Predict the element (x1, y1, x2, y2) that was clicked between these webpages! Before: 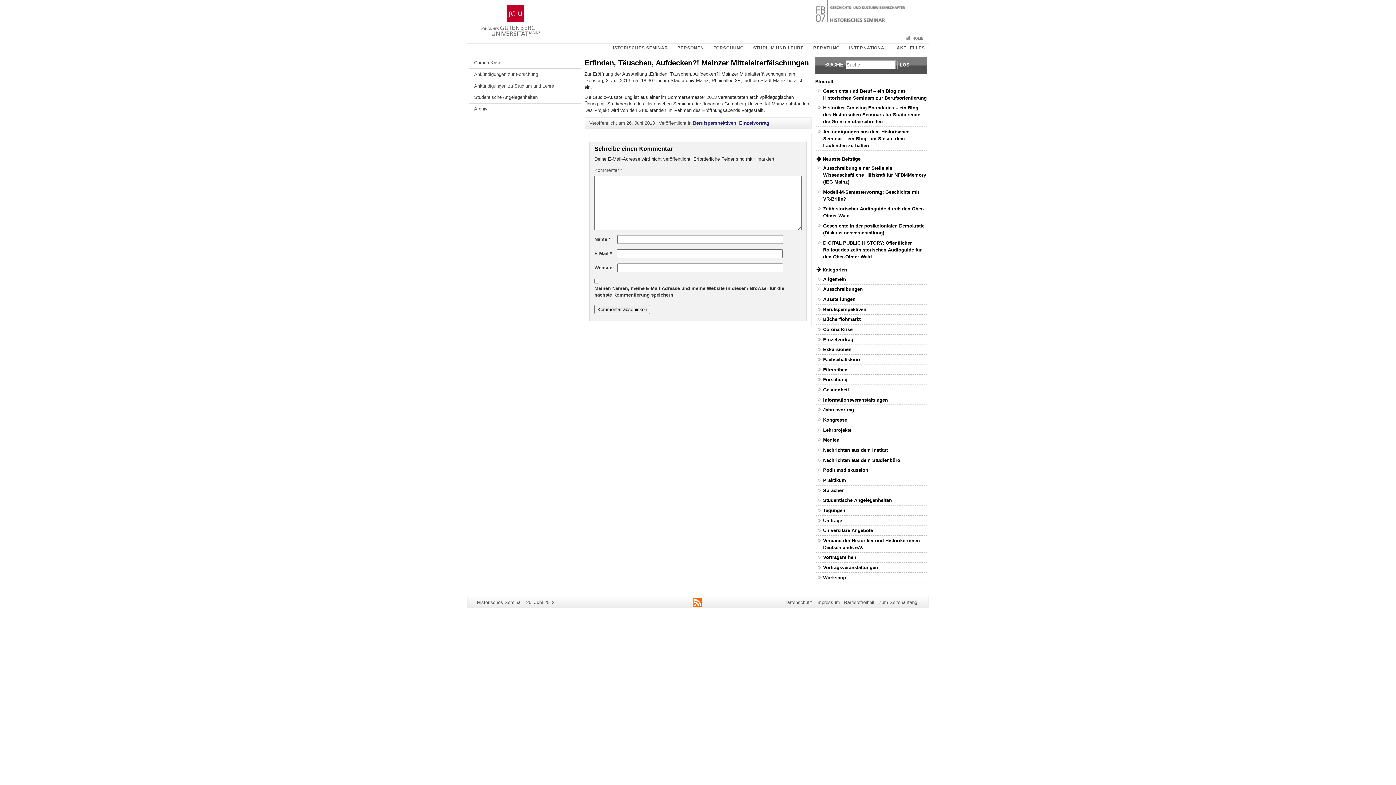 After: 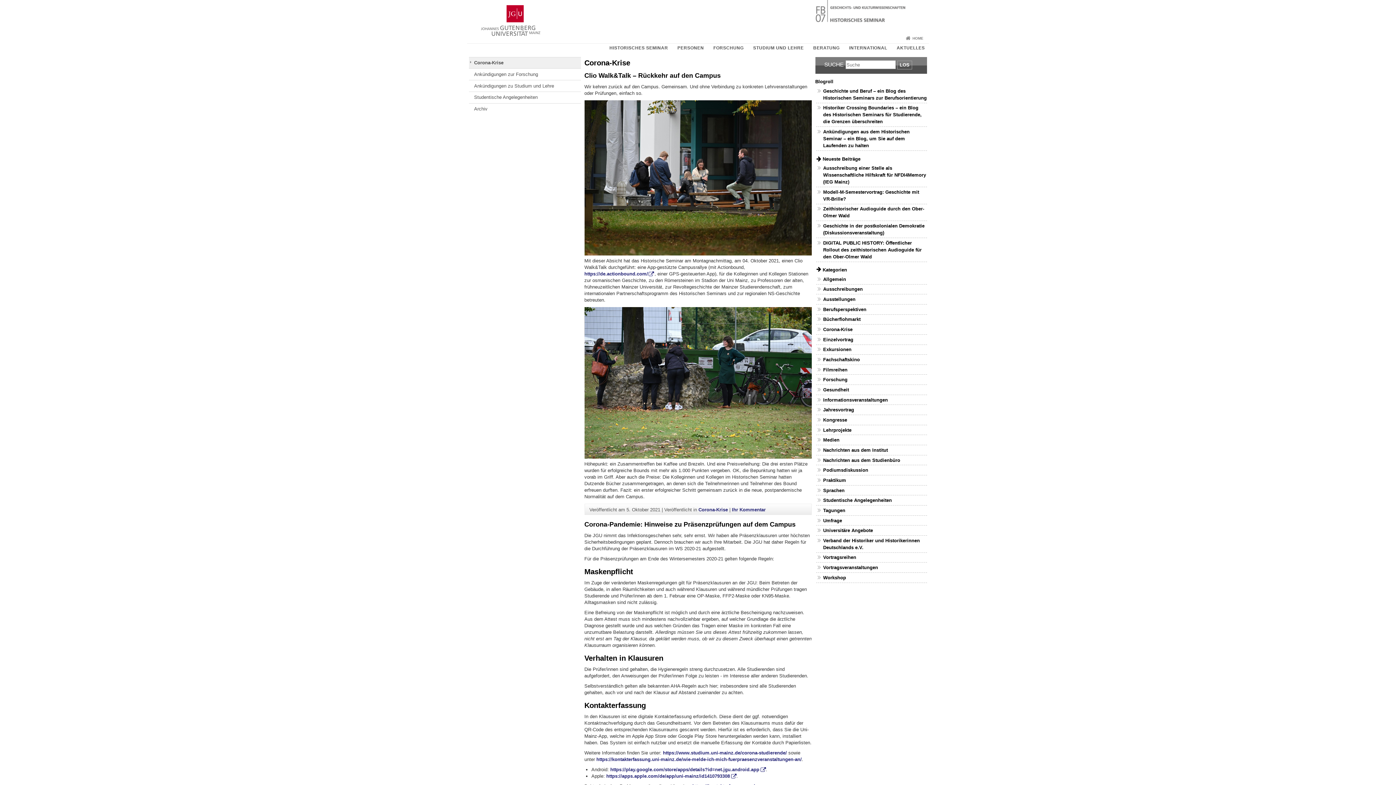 Action: label: Corona-Krise bbox: (823, 326, 852, 332)